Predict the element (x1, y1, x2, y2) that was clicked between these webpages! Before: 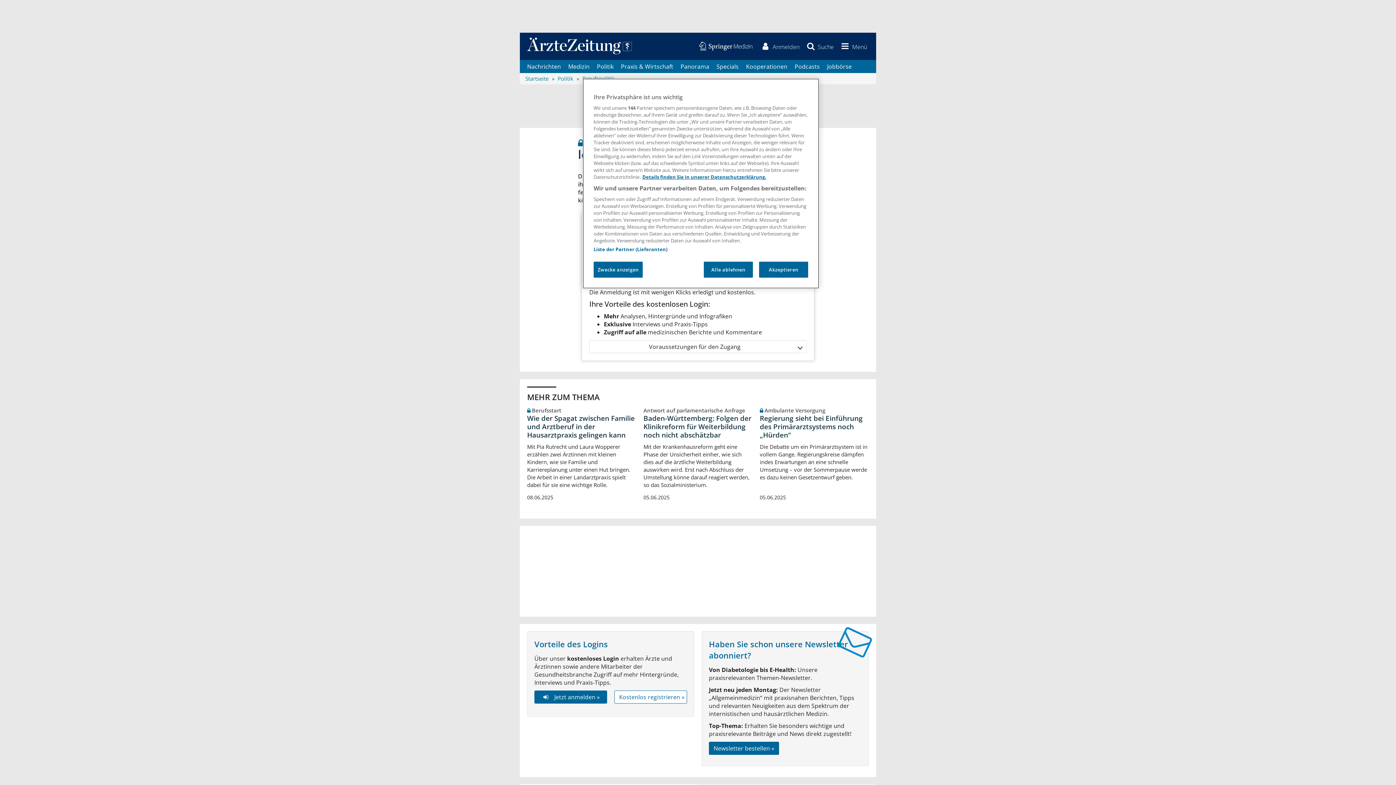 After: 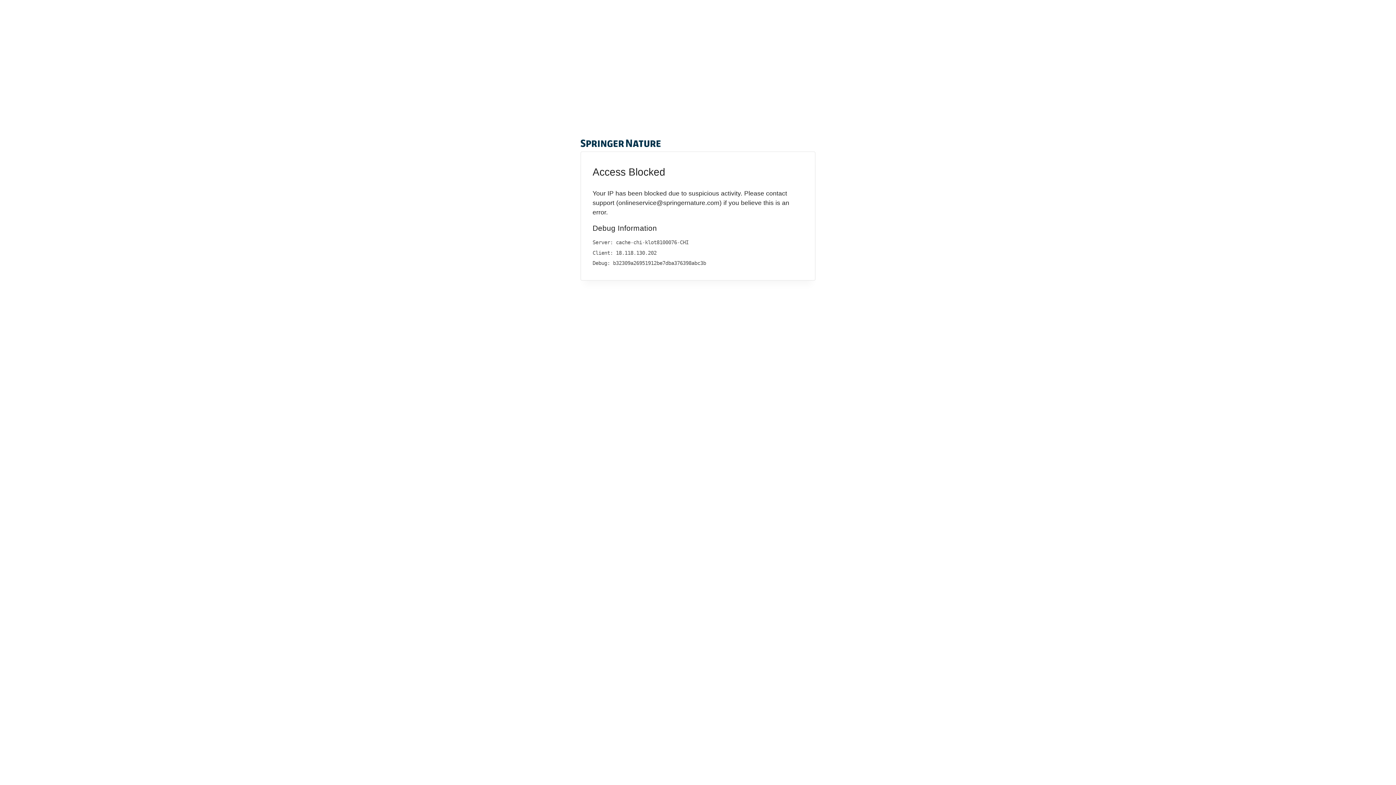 Action: label:  Anmelden bbox: (758, 40, 801, 52)